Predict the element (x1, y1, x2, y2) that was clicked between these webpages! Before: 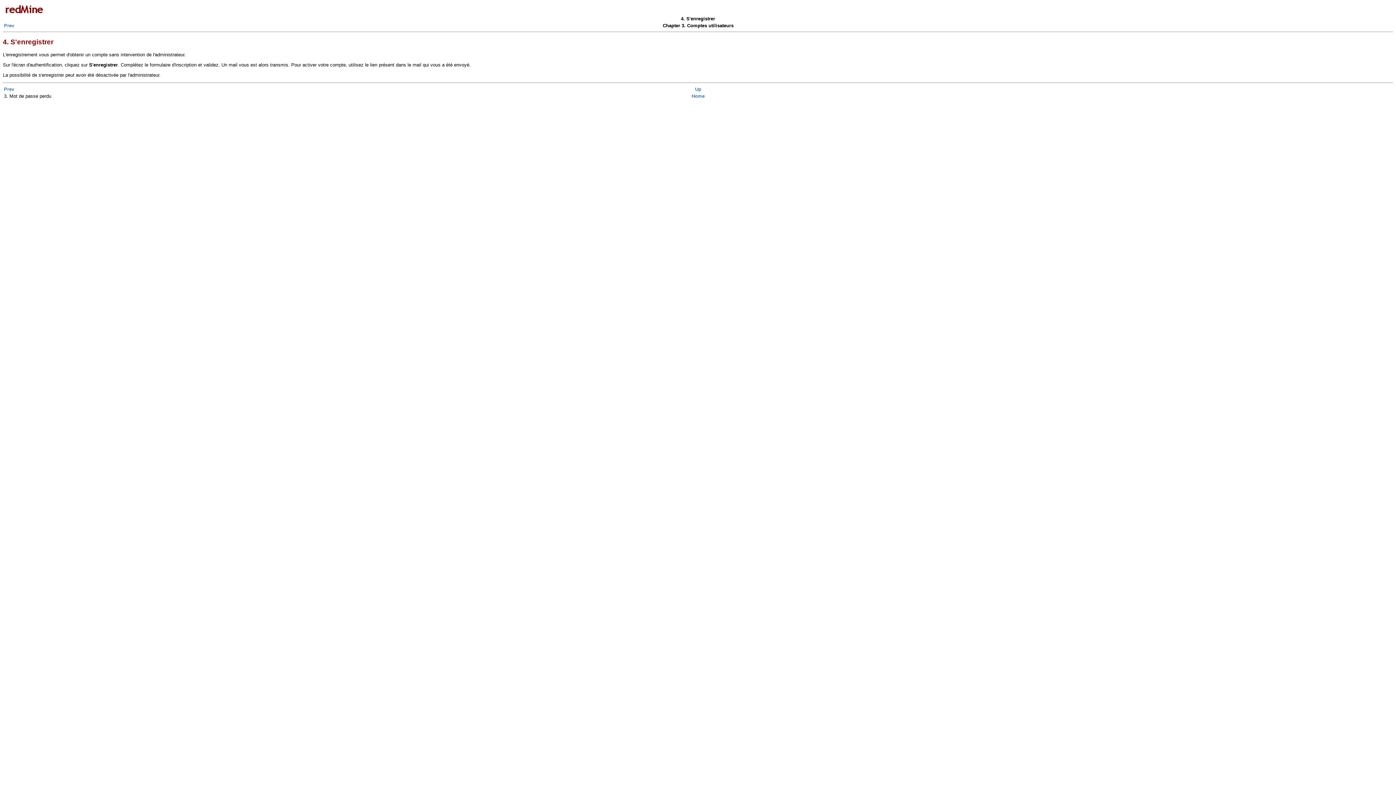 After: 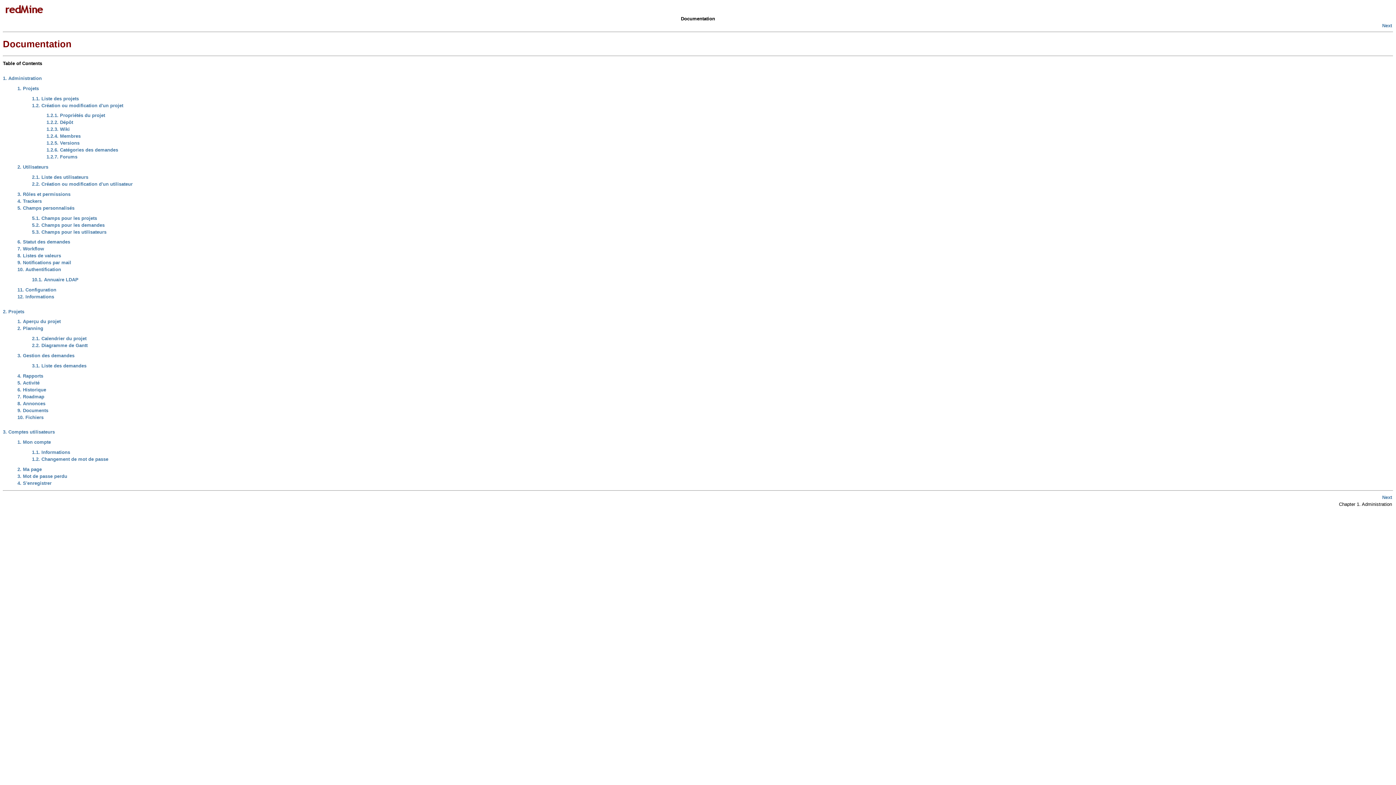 Action: label: Home bbox: (691, 93, 704, 98)